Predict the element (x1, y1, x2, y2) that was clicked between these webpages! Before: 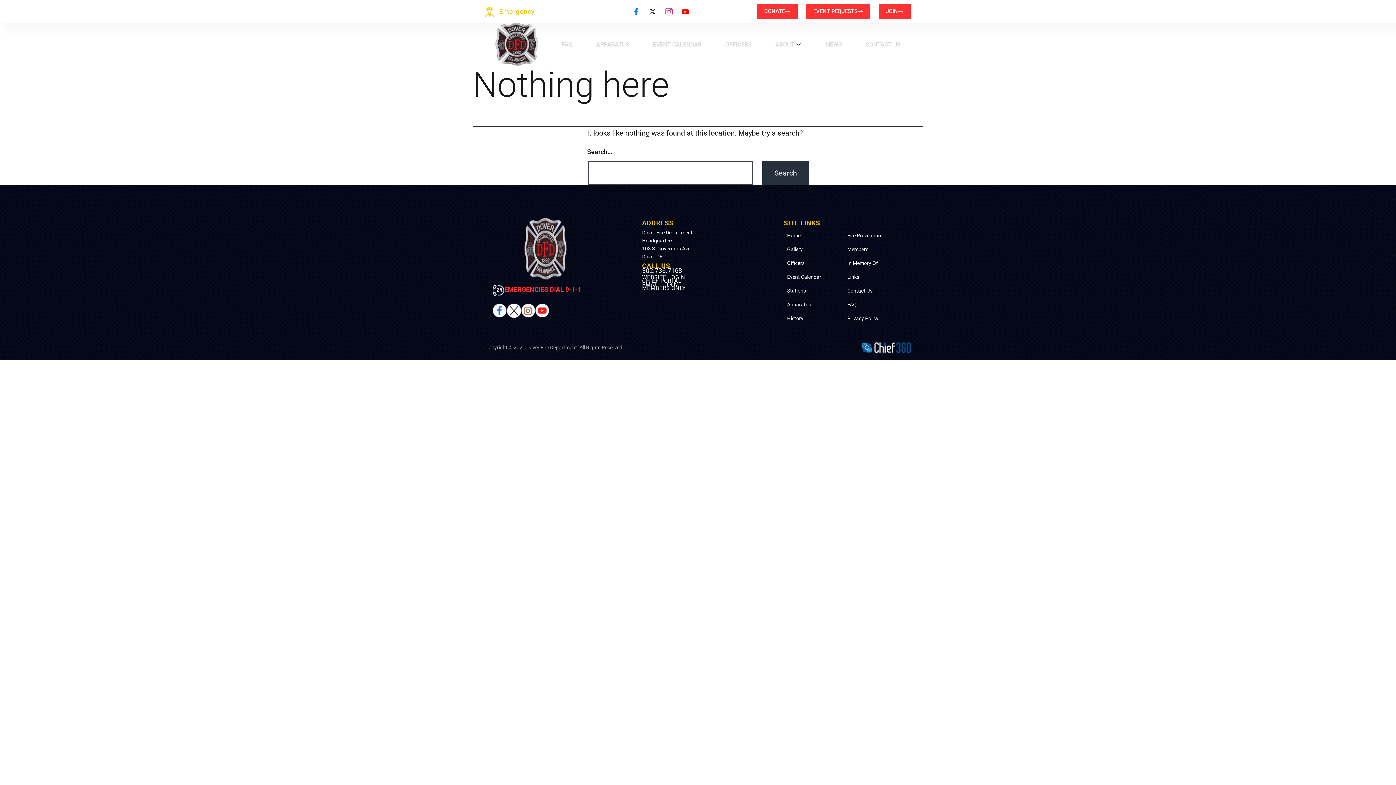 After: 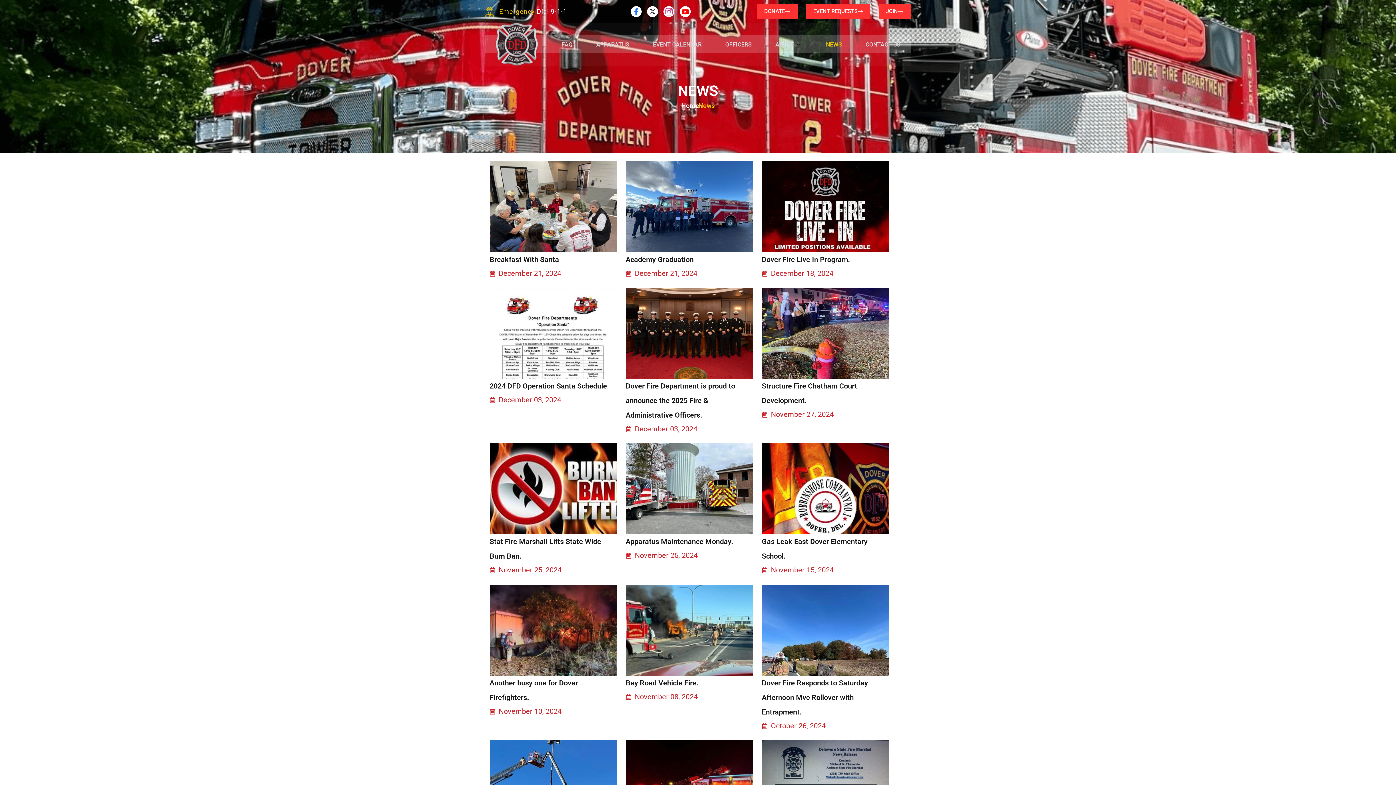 Action: bbox: (784, 242, 844, 256) label: Gallery